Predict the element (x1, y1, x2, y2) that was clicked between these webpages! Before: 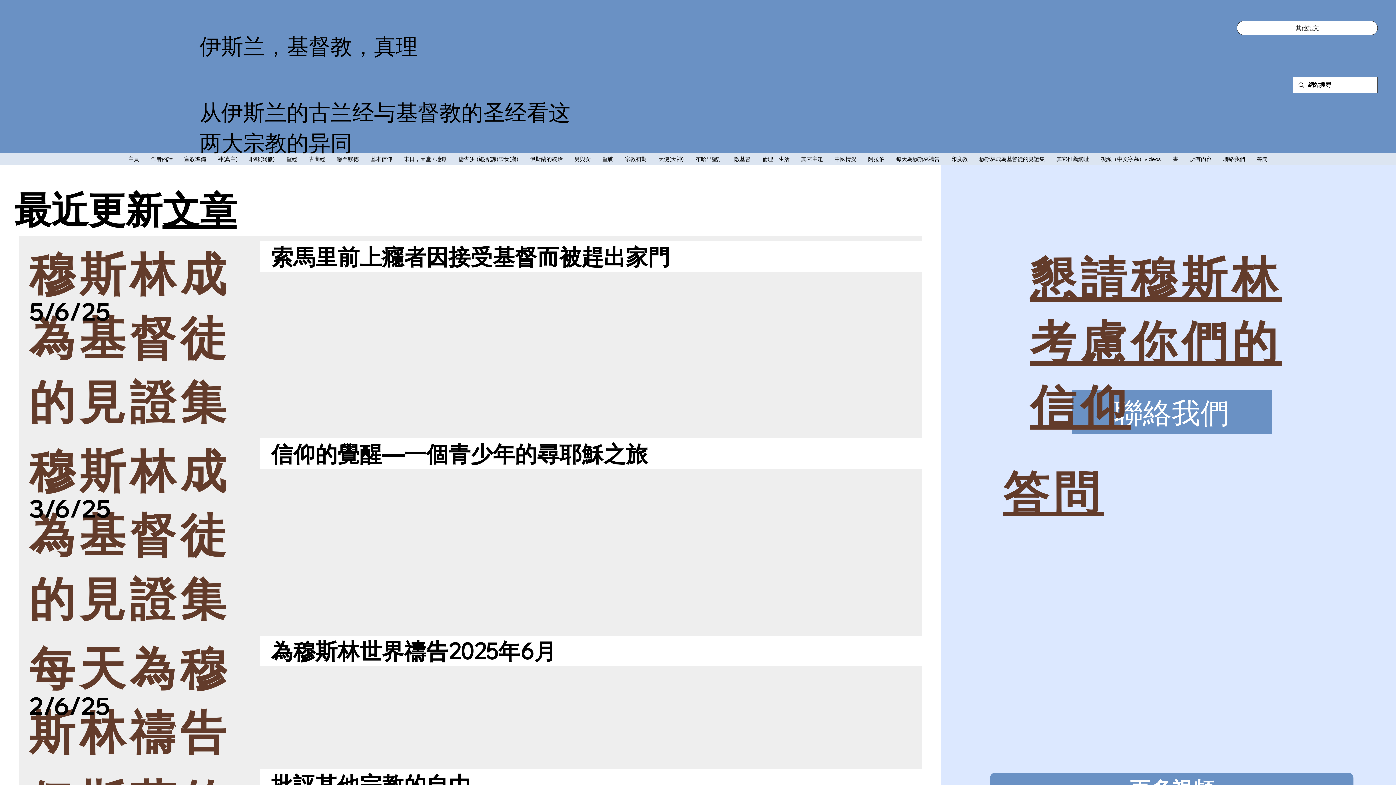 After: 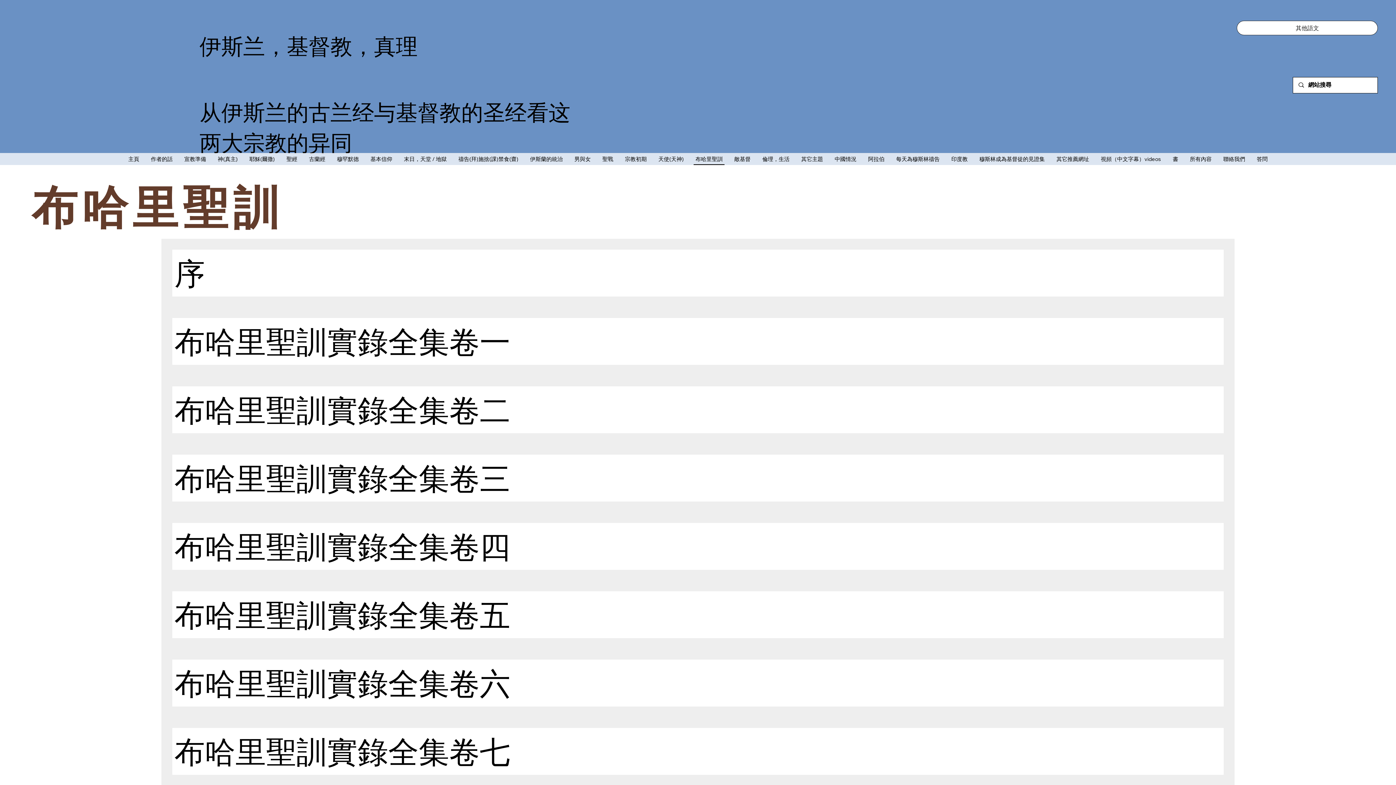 Action: label: 布哈里聖訓 bbox: (693, 153, 724, 164)